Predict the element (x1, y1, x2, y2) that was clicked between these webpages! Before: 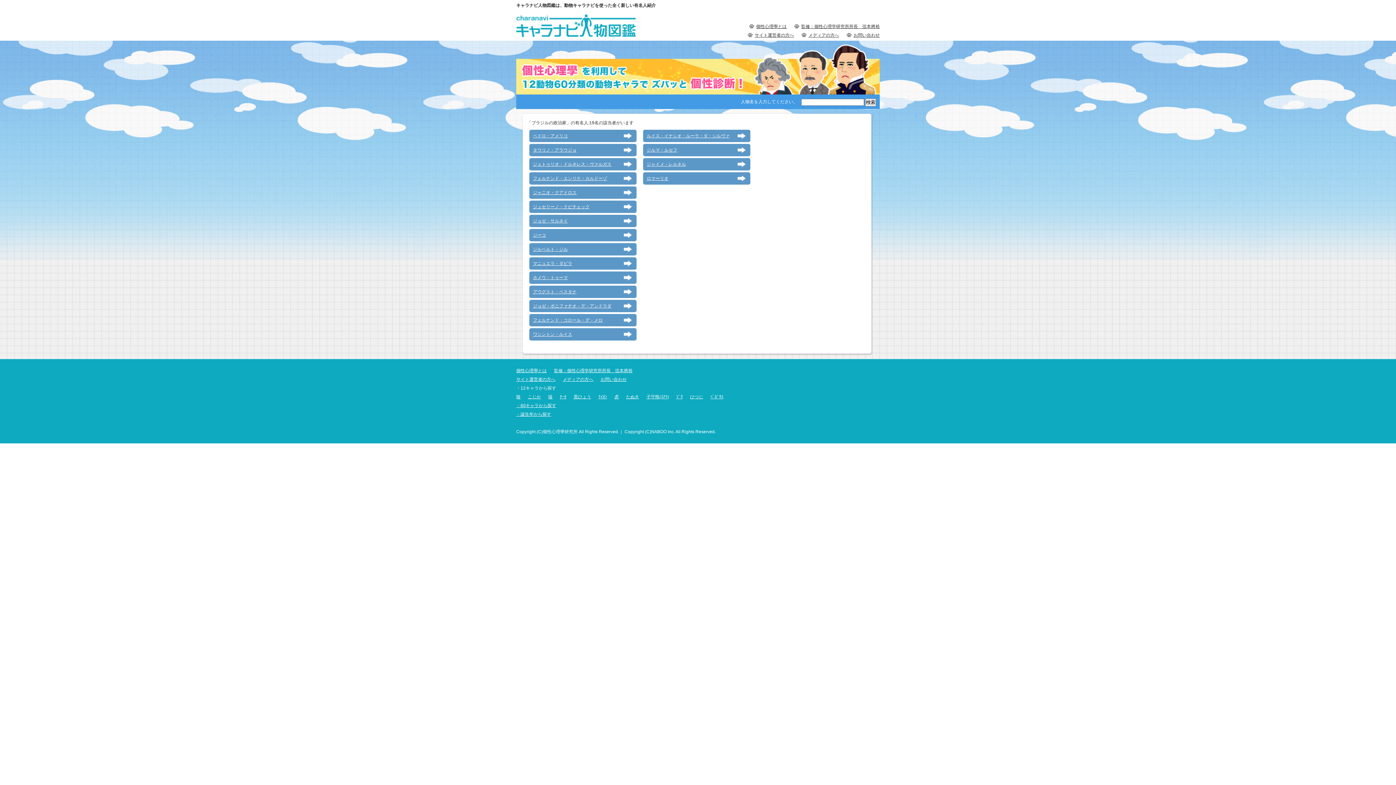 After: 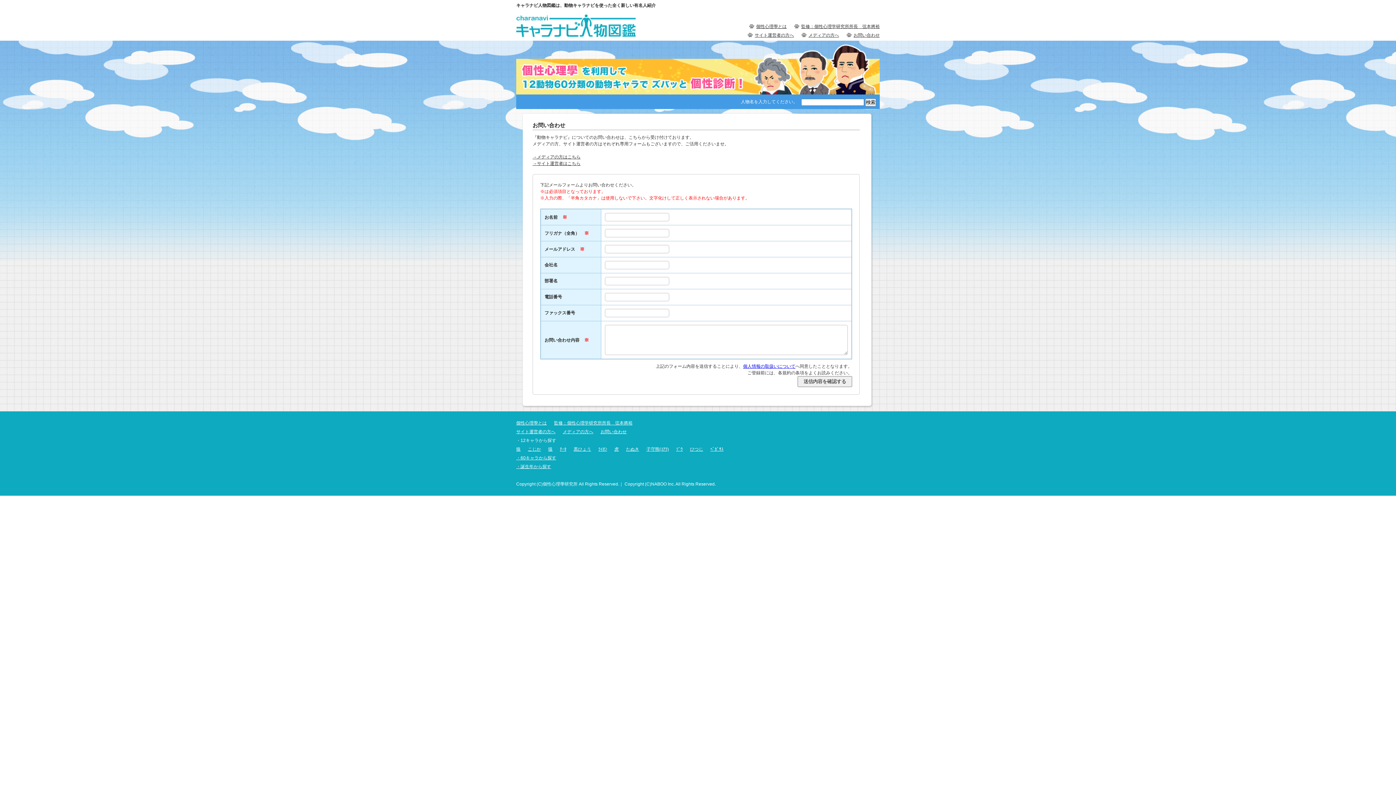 Action: label: お問い合わせ bbox: (853, 30, 880, 39)